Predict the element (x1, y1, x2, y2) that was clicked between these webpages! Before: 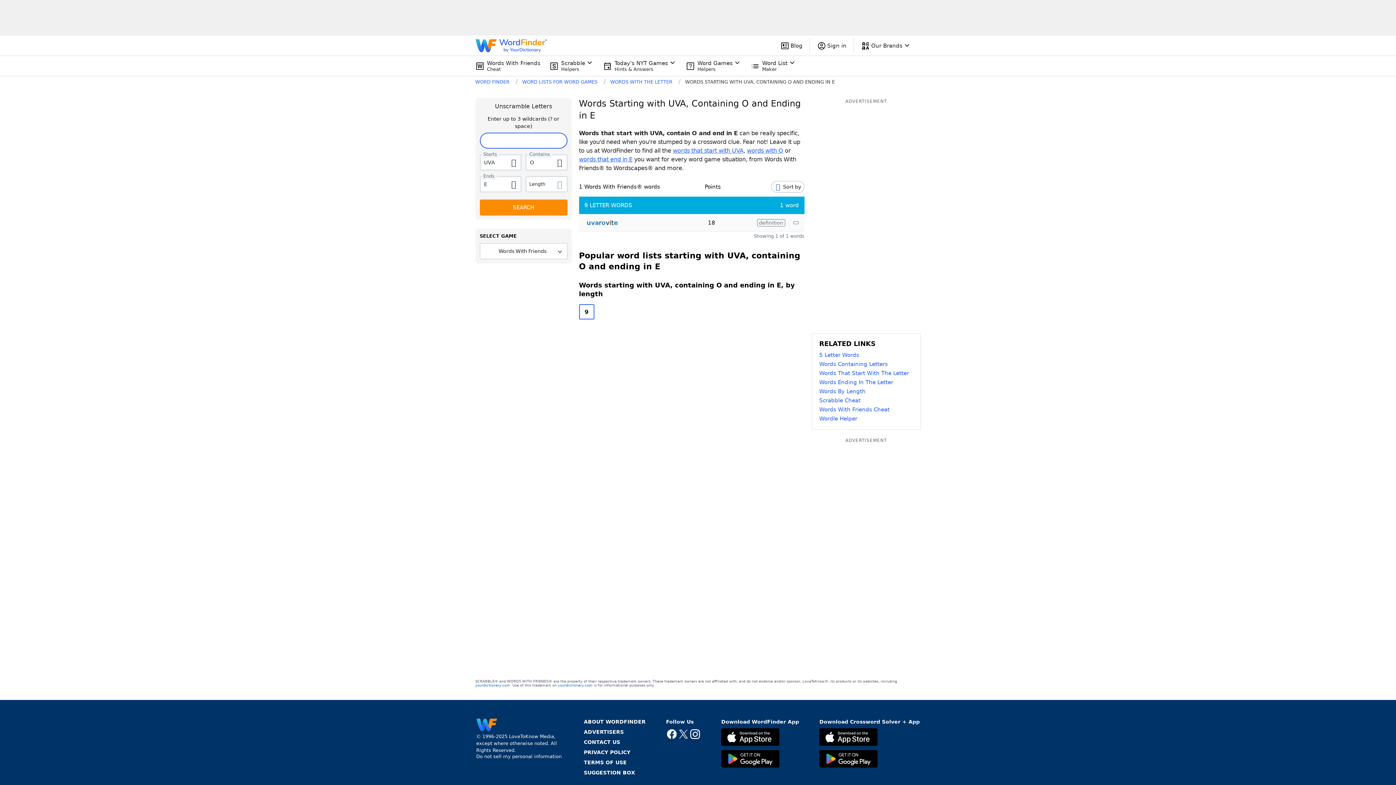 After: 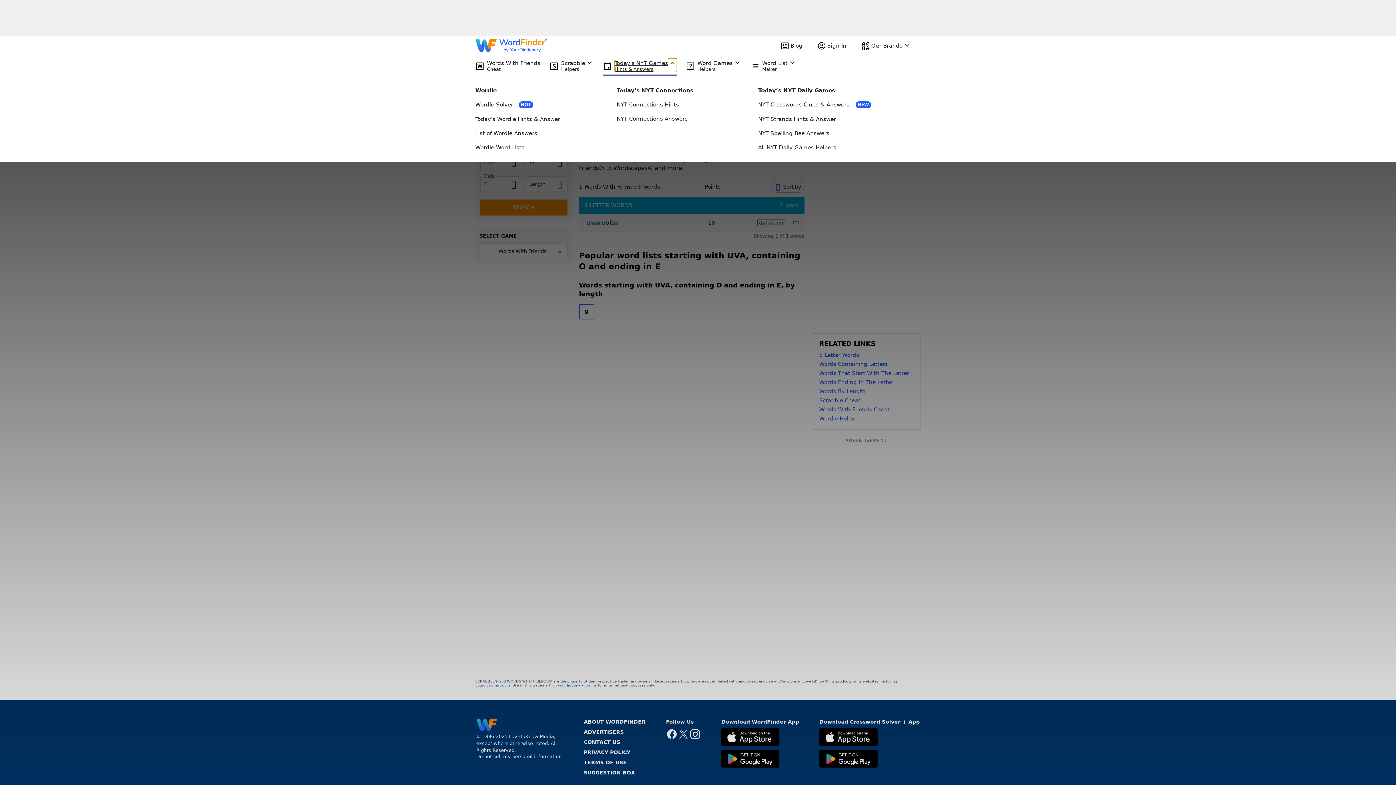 Action: bbox: (614, 60, 676, 72) label: Today's NYT Games
Hints & Answers